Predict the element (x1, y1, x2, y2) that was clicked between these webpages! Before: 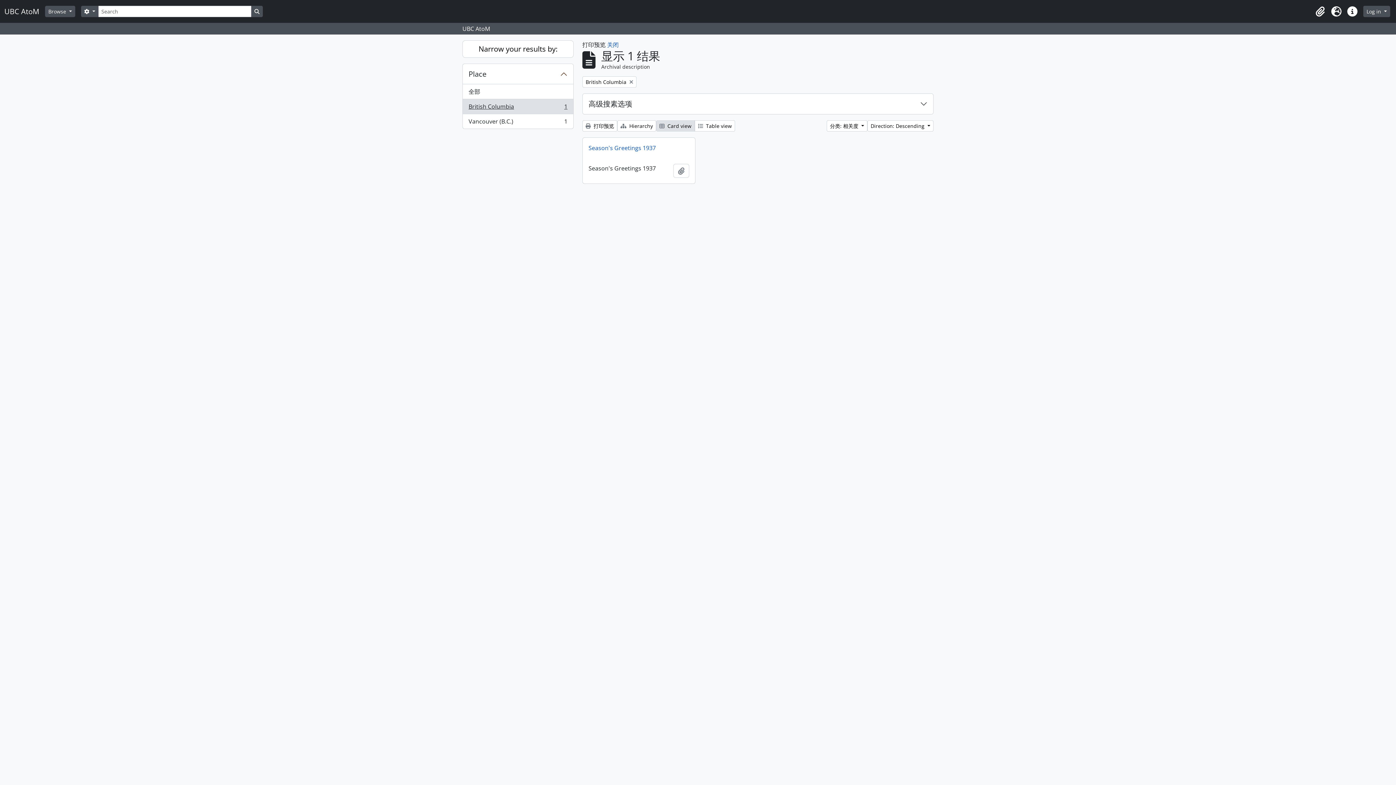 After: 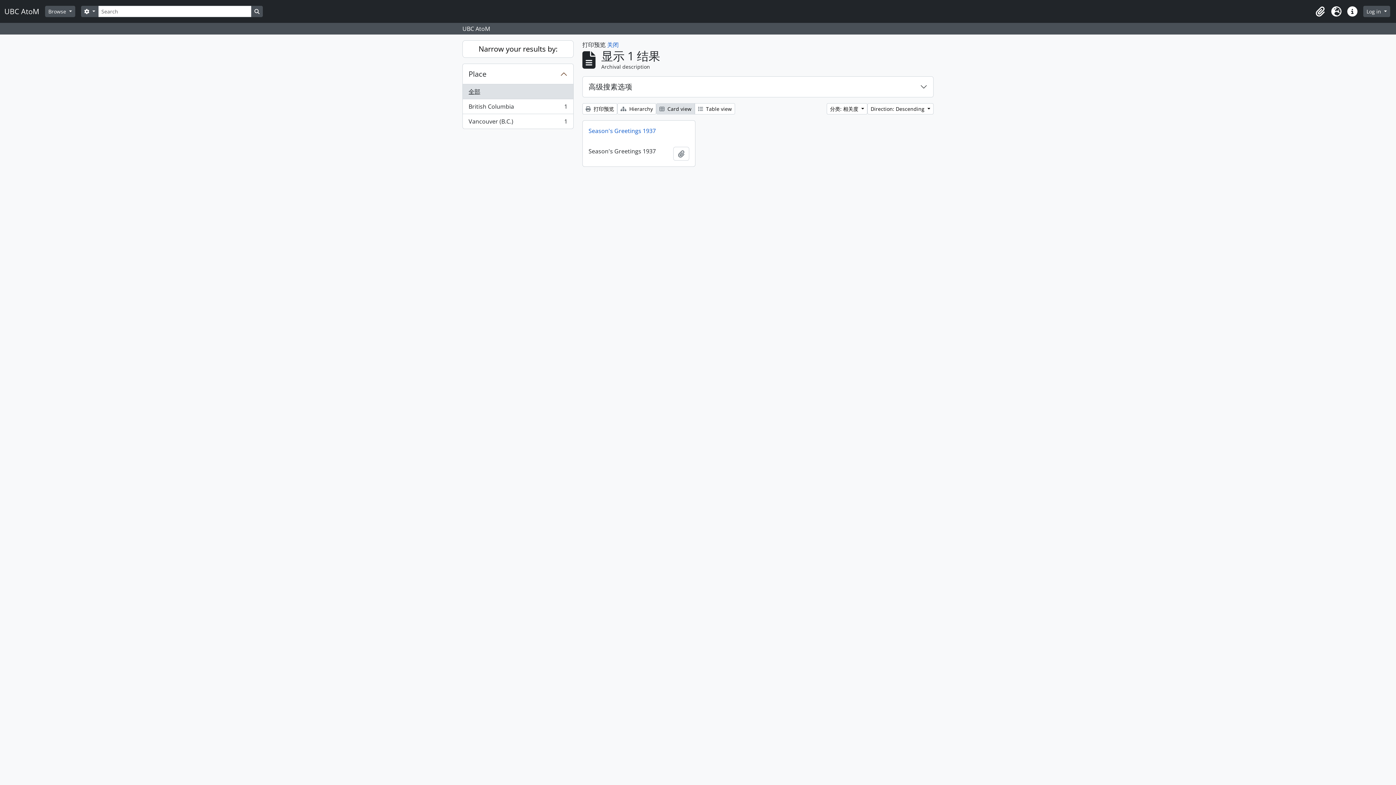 Action: bbox: (462, 84, 573, 99) label: 全部